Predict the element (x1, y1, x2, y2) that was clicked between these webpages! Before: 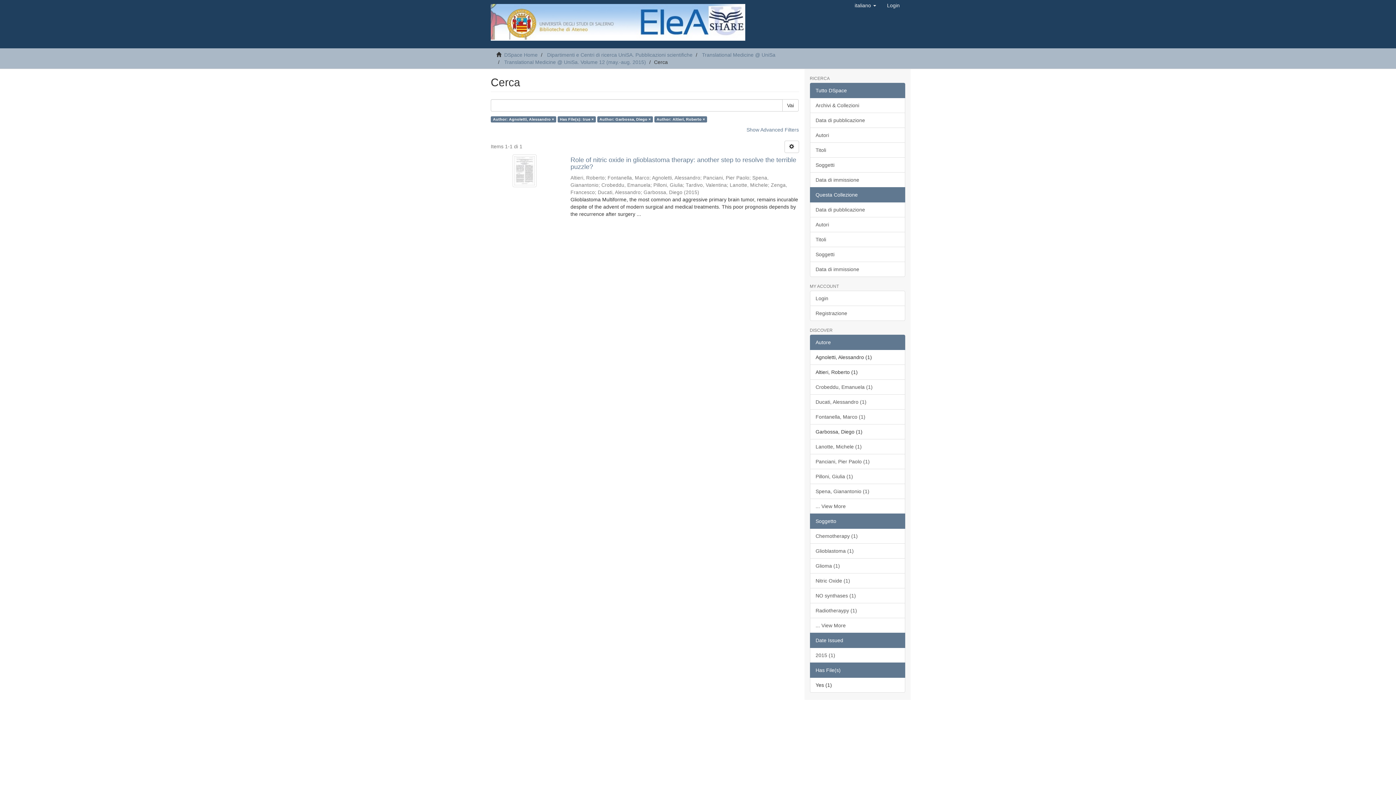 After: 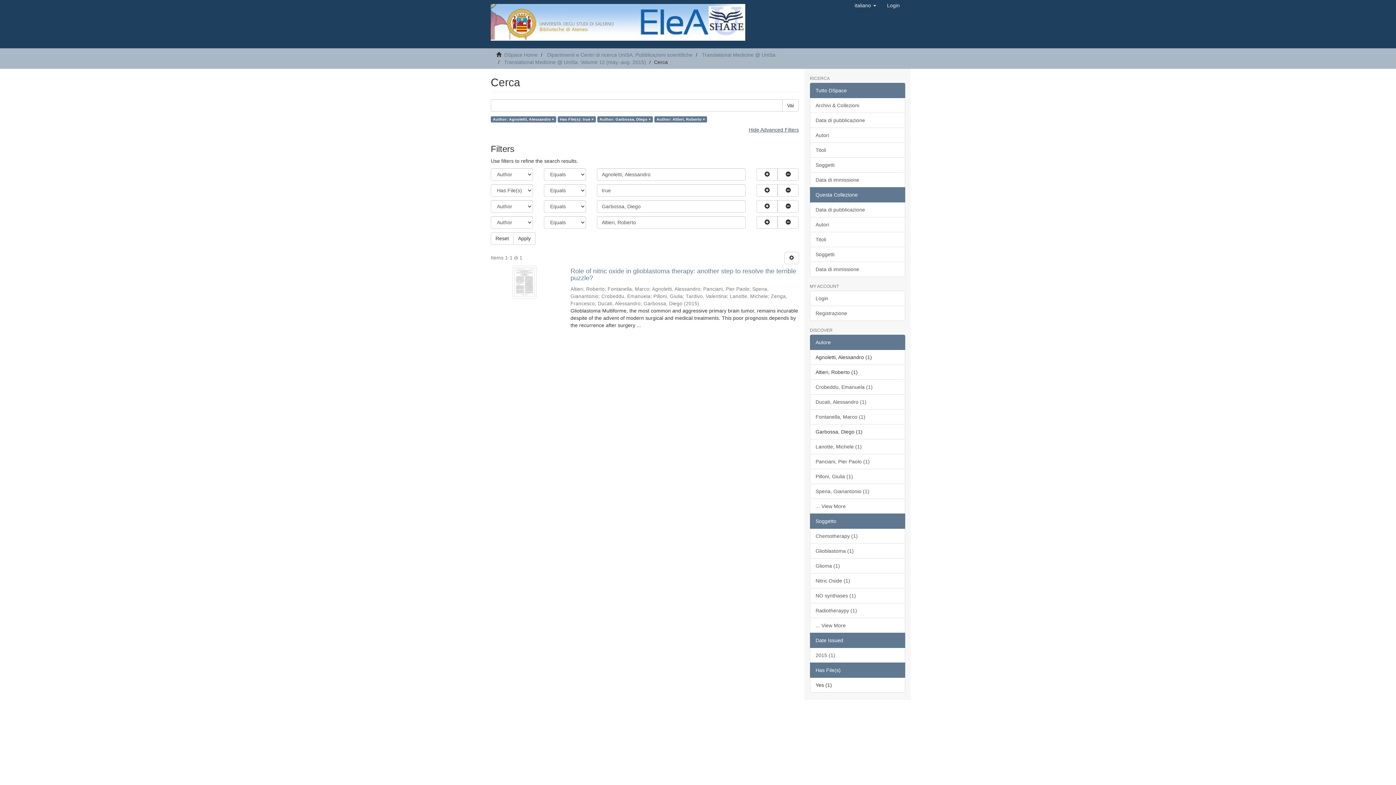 Action: bbox: (746, 126, 799, 132) label: Show Advanced Filters